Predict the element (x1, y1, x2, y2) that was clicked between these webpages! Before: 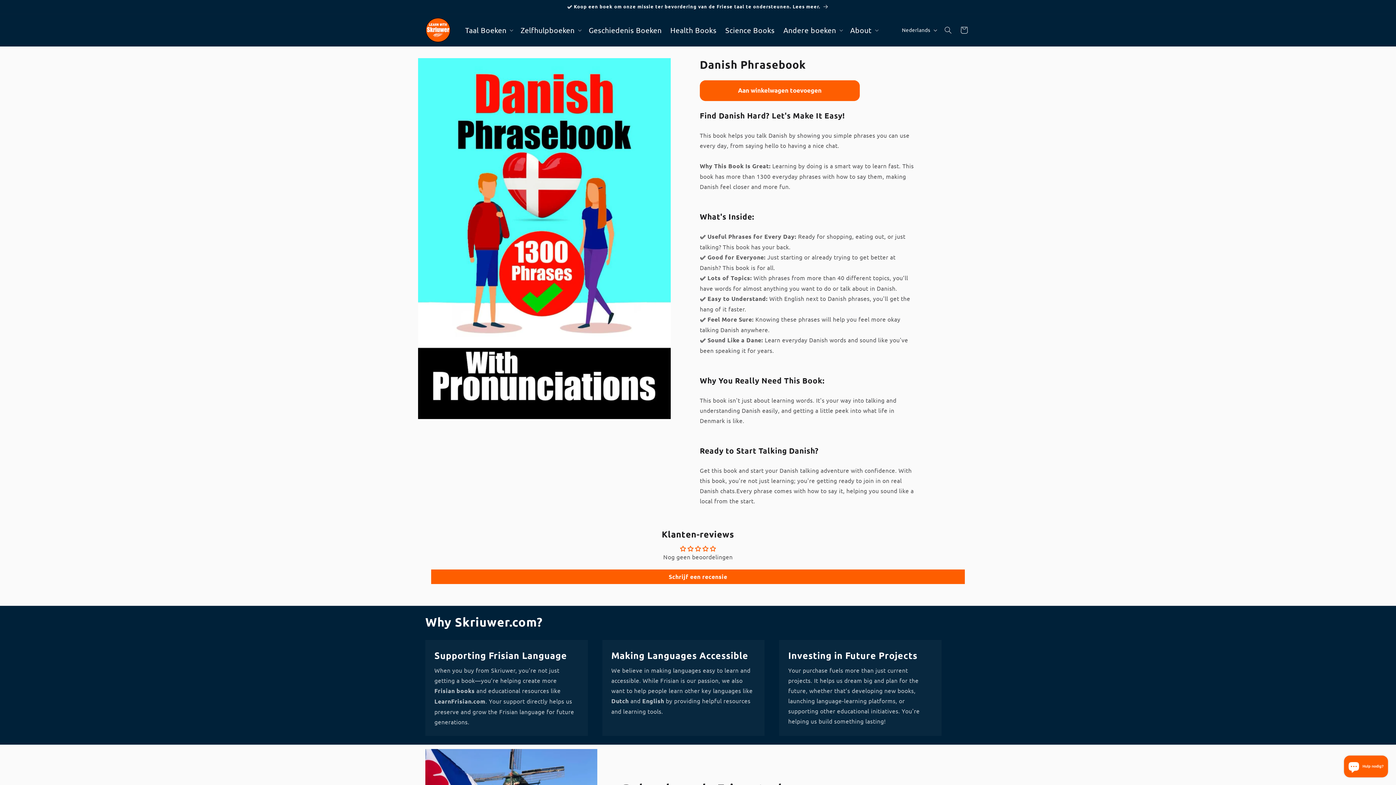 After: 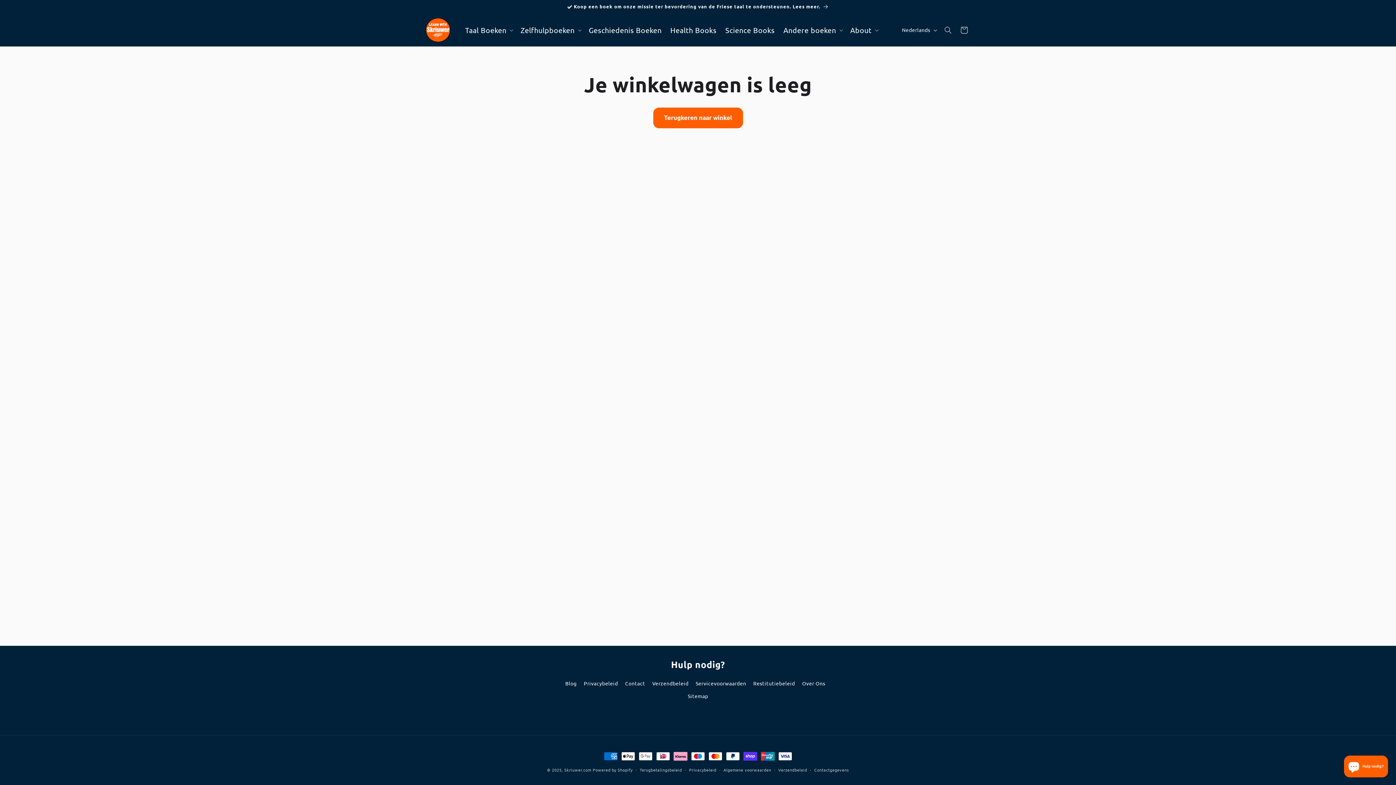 Action: bbox: (956, 22, 972, 38) label: Winkelwagen